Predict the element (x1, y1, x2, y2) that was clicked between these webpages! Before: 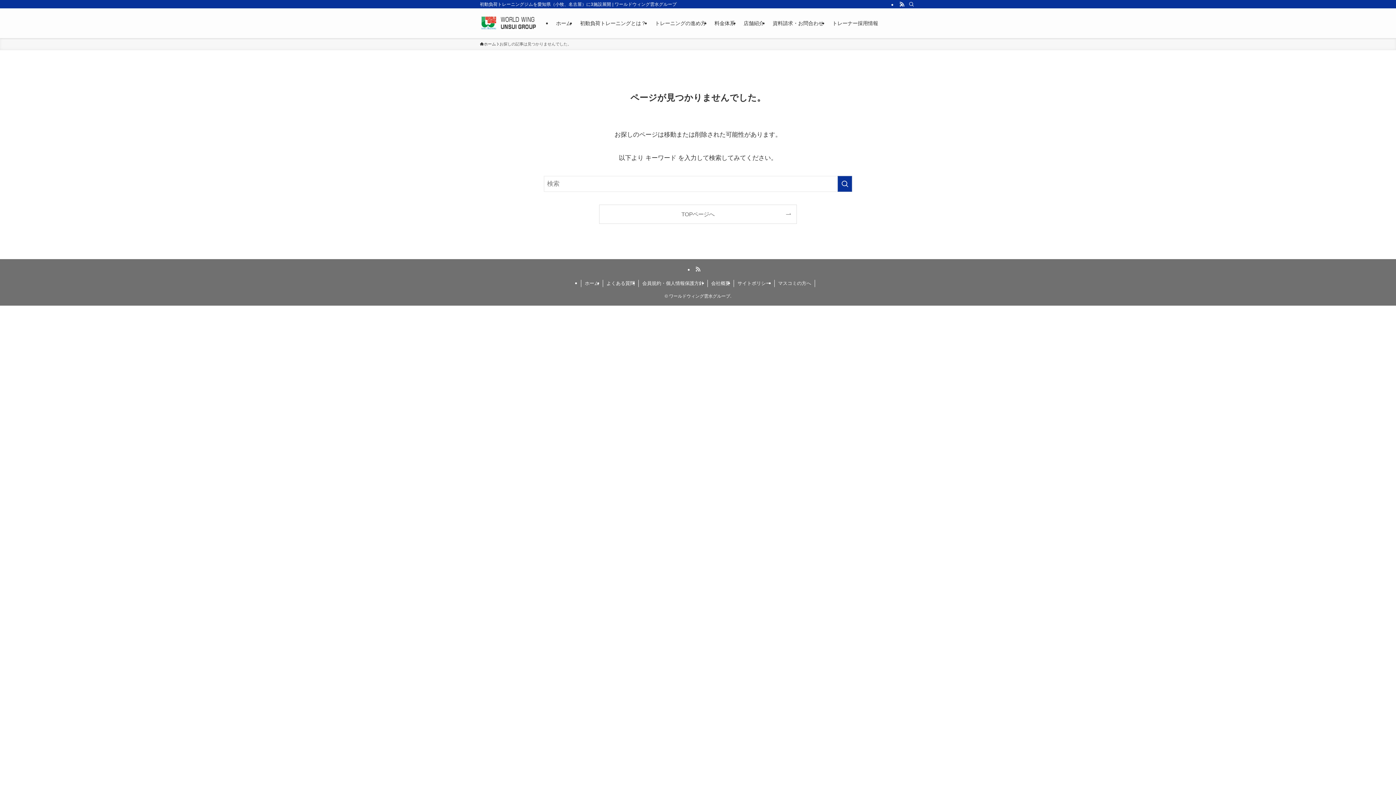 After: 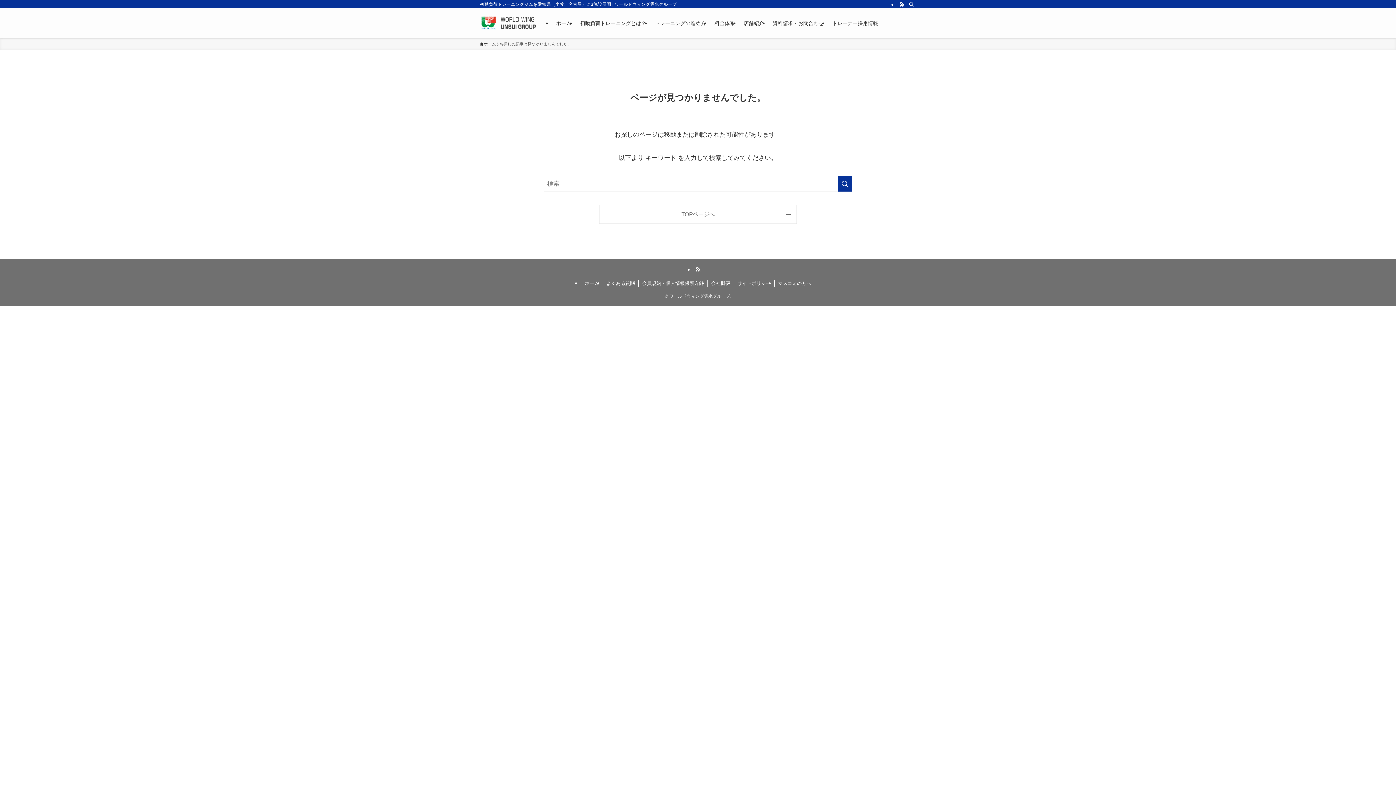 Action: bbox: (694, 266, 701, 272) label: rss